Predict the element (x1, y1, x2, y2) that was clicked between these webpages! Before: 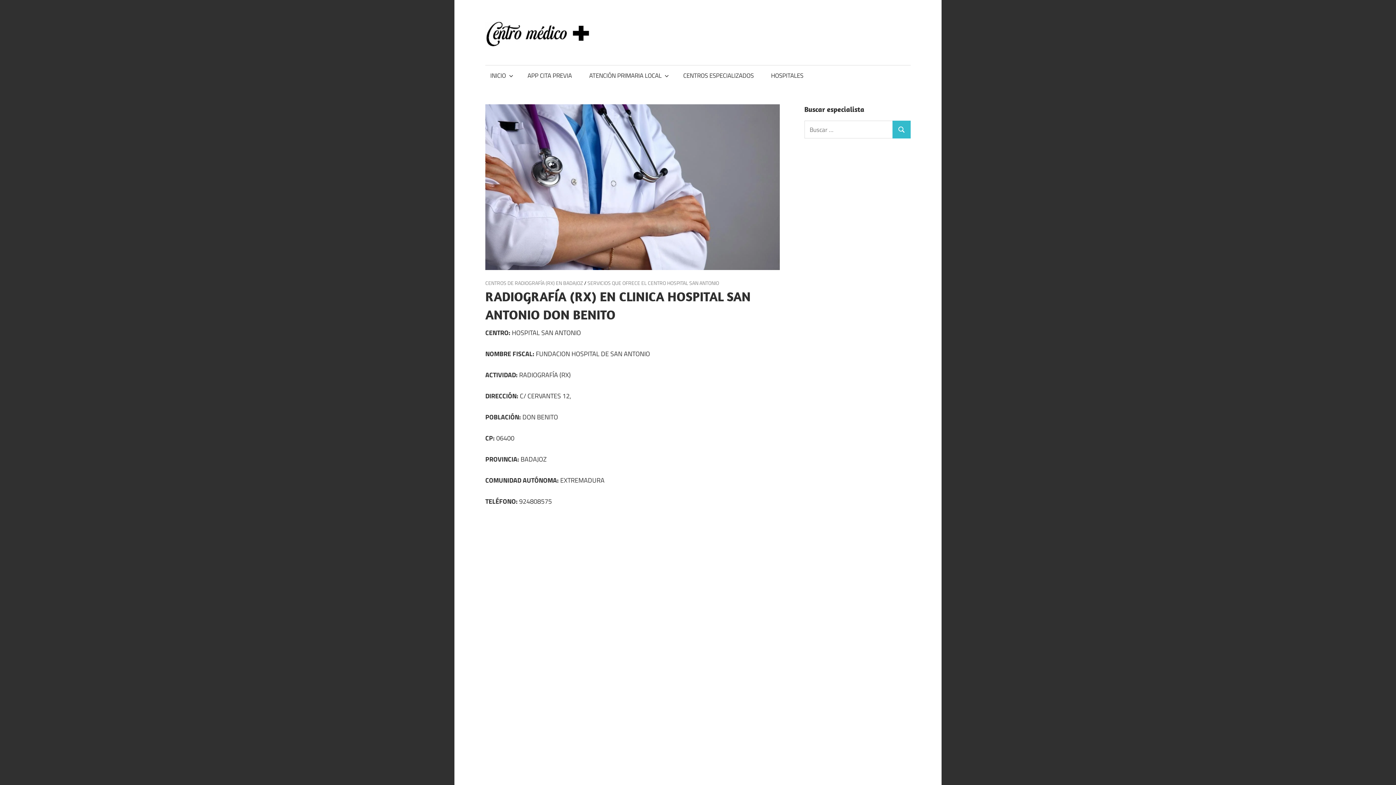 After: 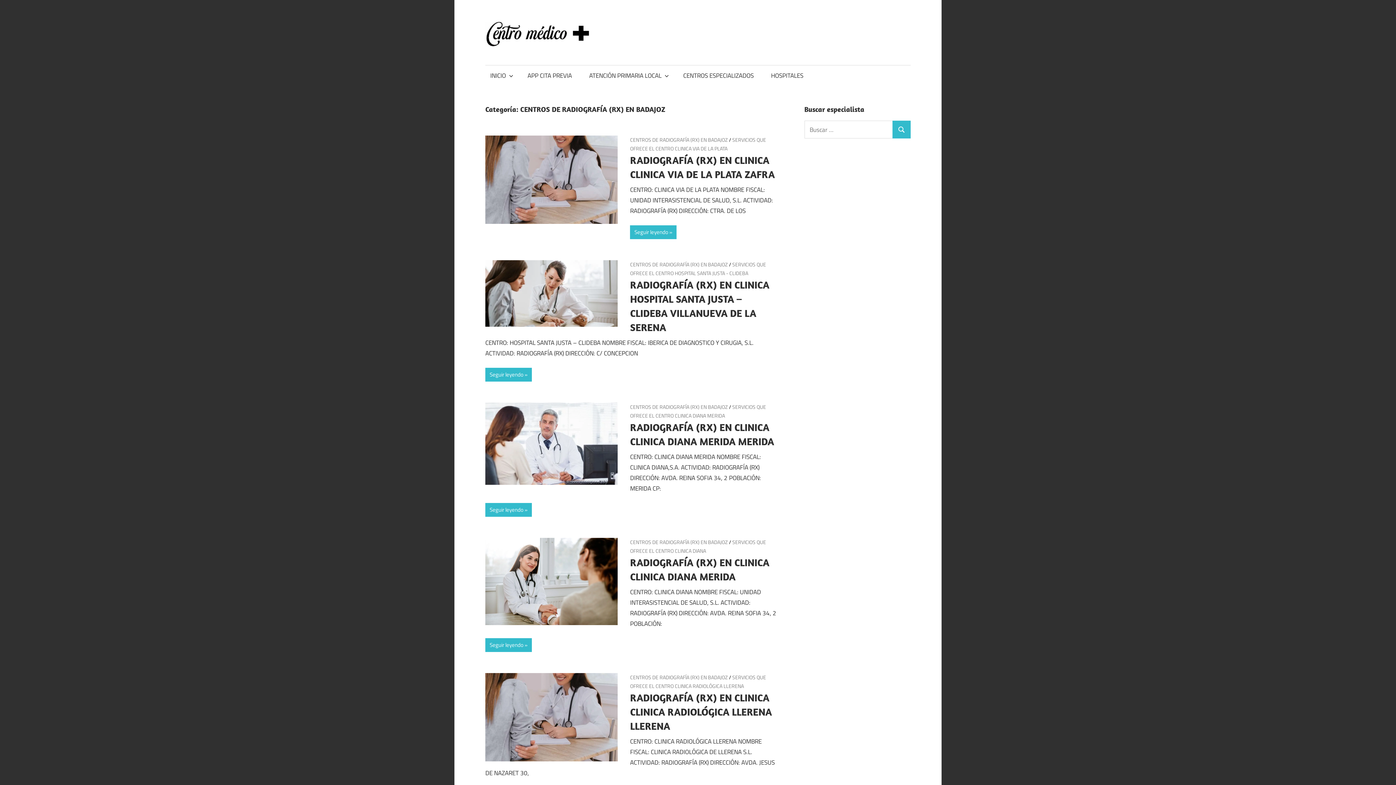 Action: bbox: (485, 279, 583, 286) label: CENTROS DE RADIOGRAFÍA (RX) EN BADAJOZ